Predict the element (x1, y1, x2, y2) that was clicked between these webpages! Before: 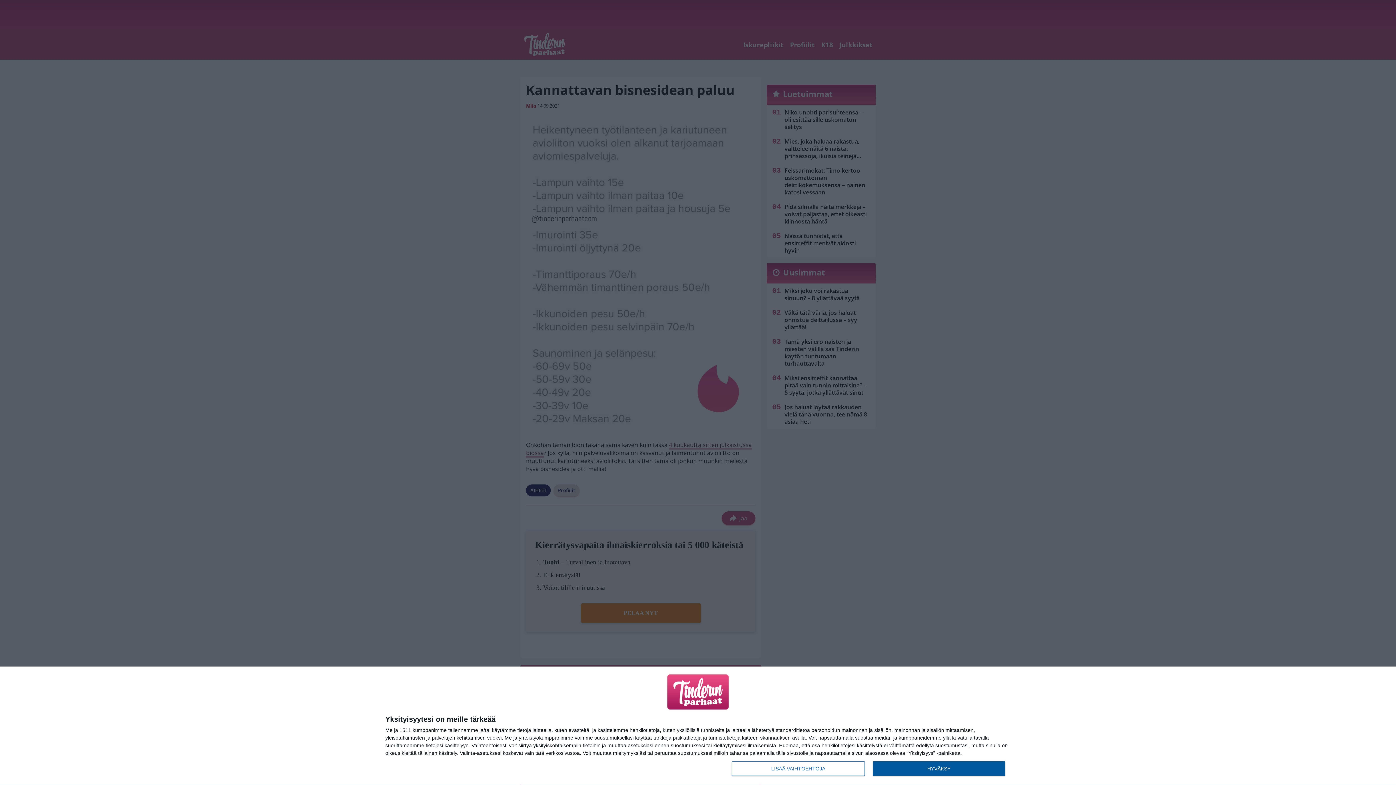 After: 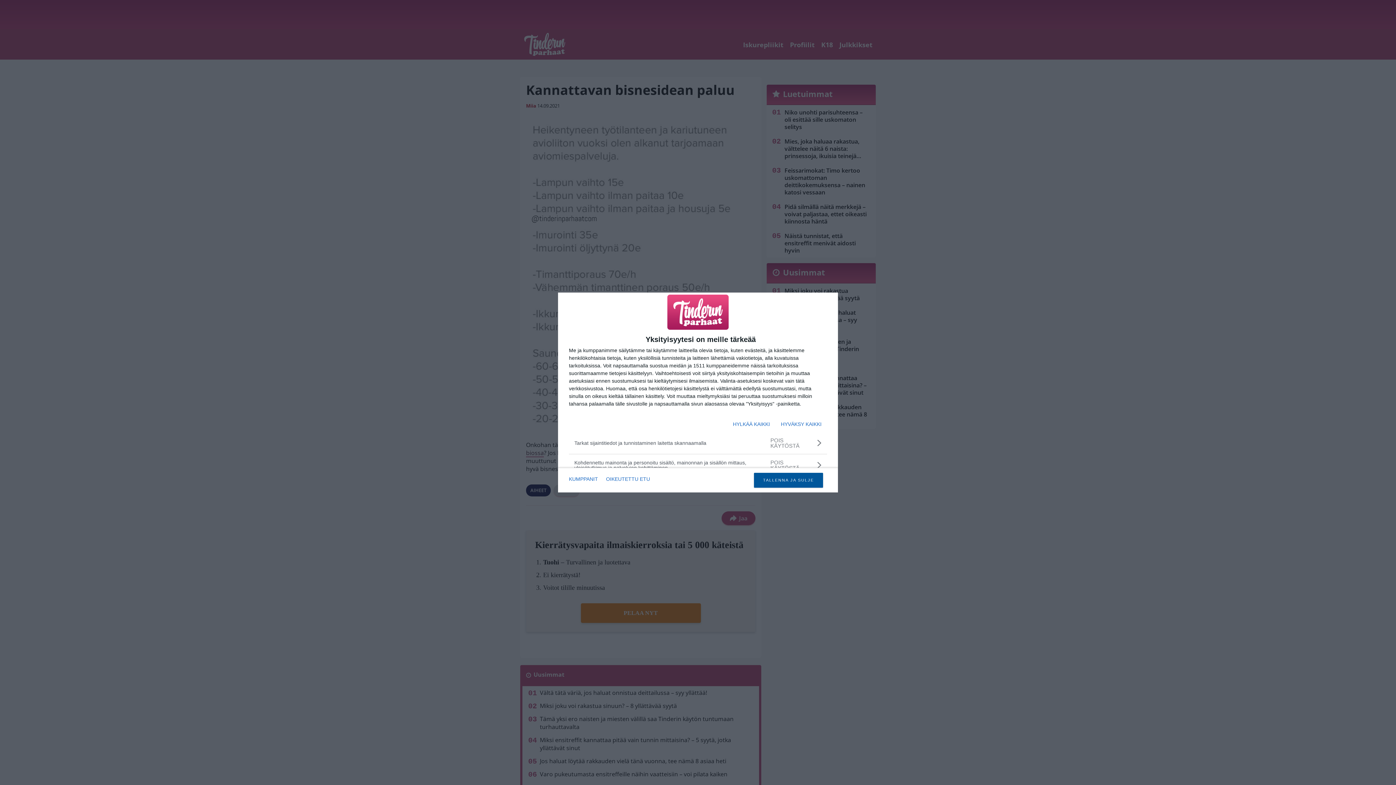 Action: bbox: (732, 761, 864, 776) label: LISÄÄ VAIHTOEHTOJA